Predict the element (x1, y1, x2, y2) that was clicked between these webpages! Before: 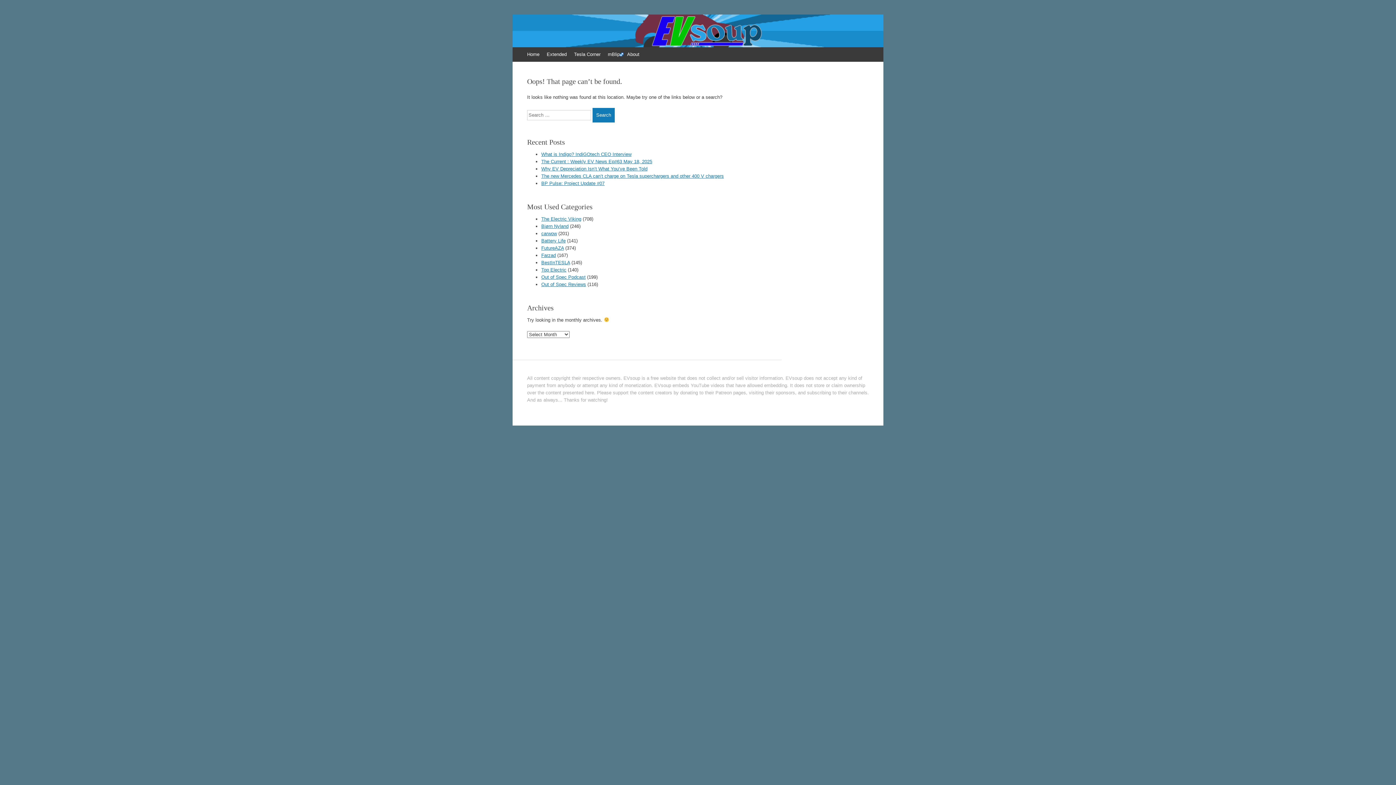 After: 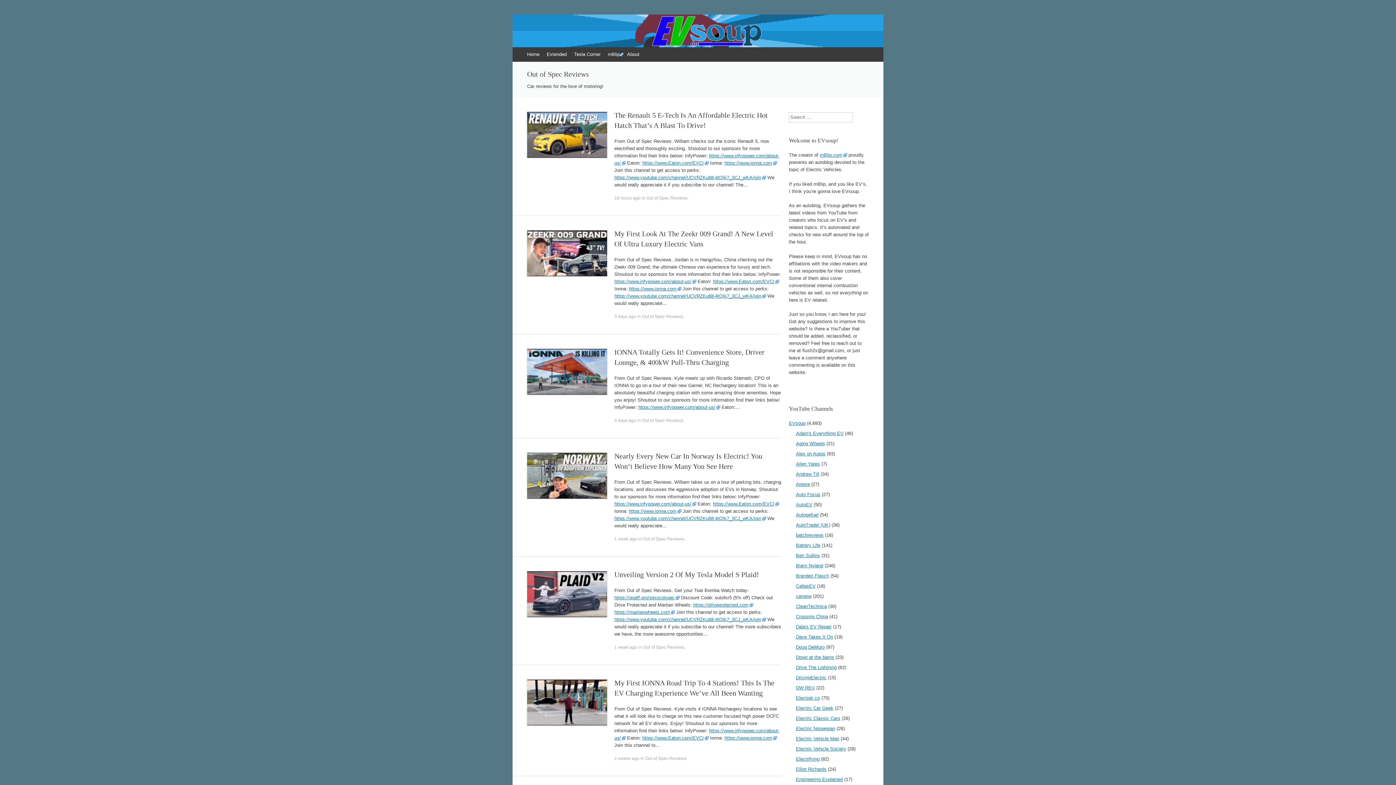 Action: label: Out of Spec Reviews bbox: (541, 281, 586, 287)